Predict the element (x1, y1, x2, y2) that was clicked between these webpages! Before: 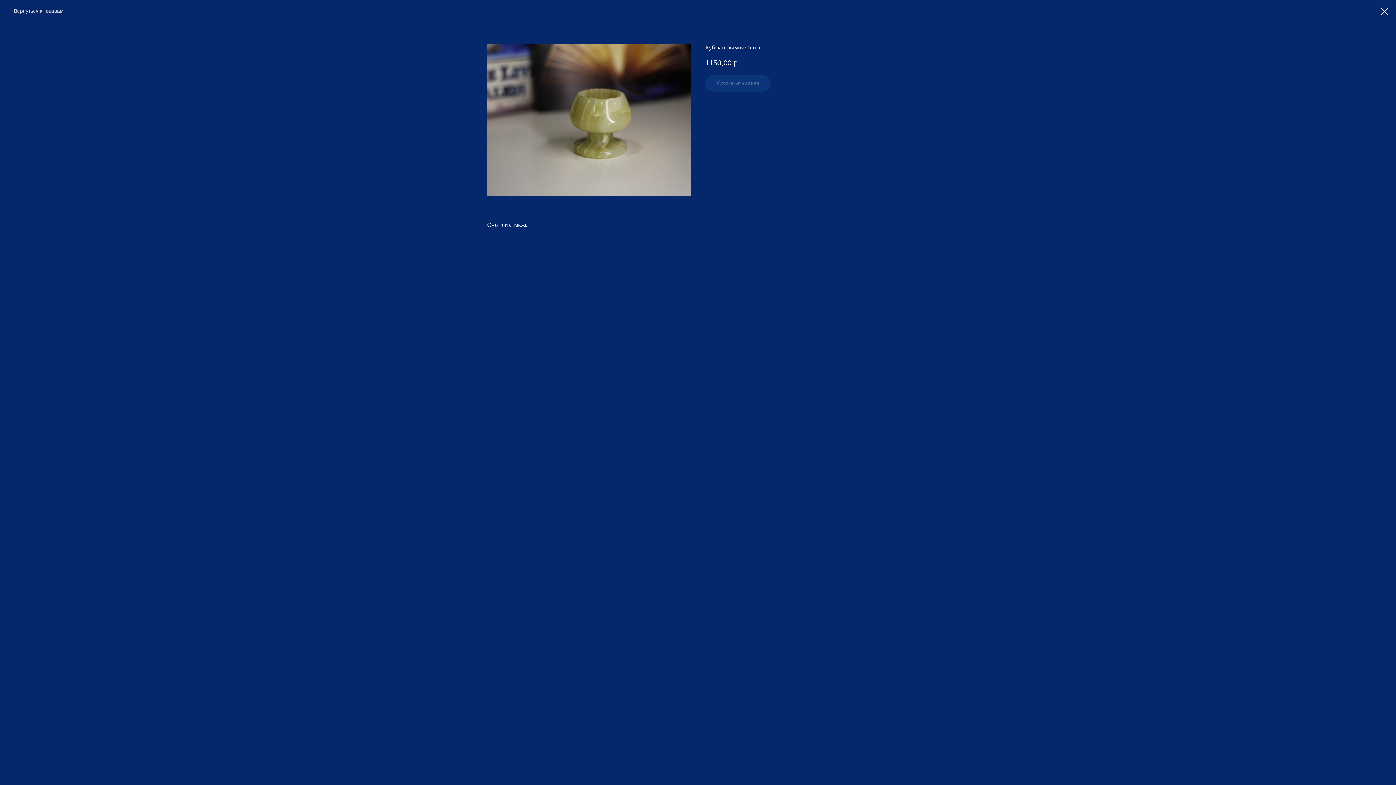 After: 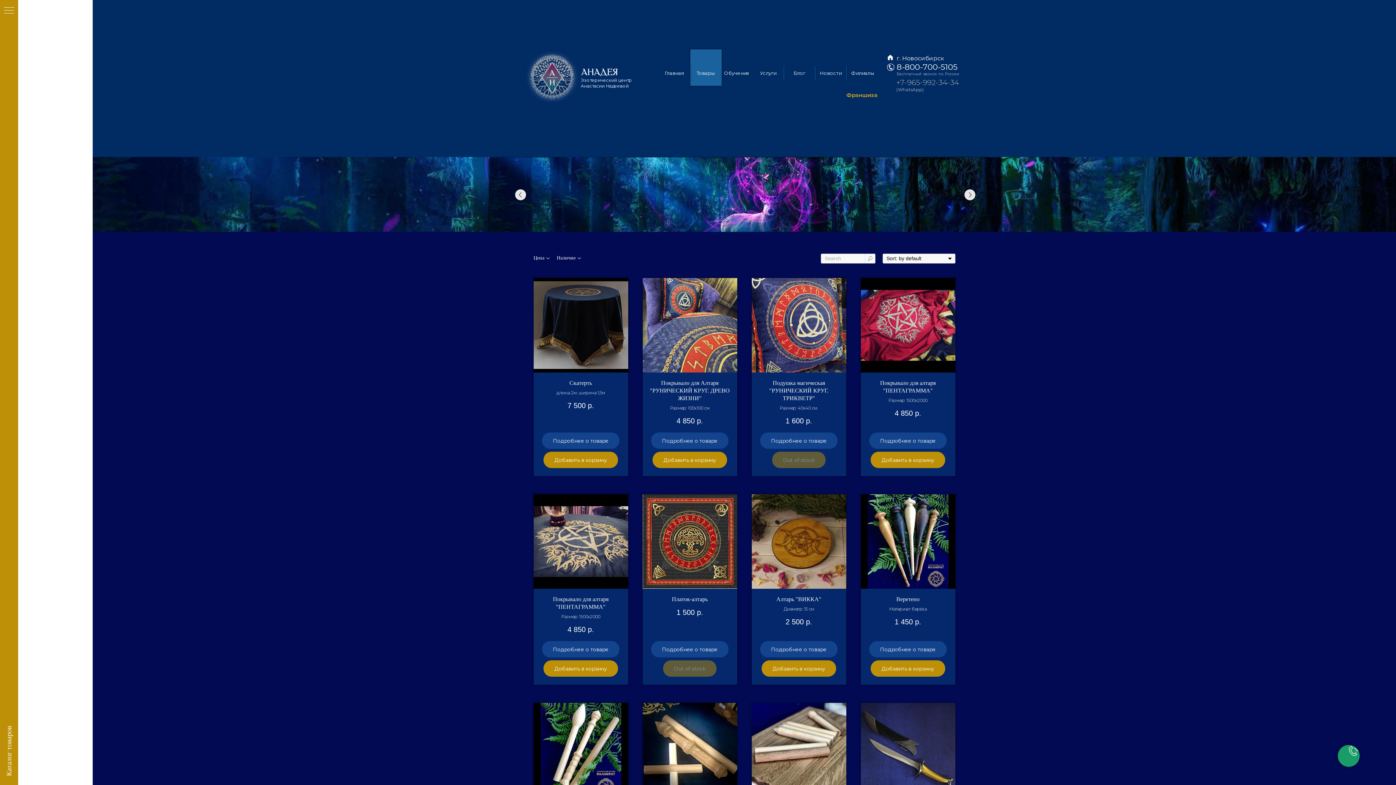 Action: bbox: (1380, 7, 1389, 15)